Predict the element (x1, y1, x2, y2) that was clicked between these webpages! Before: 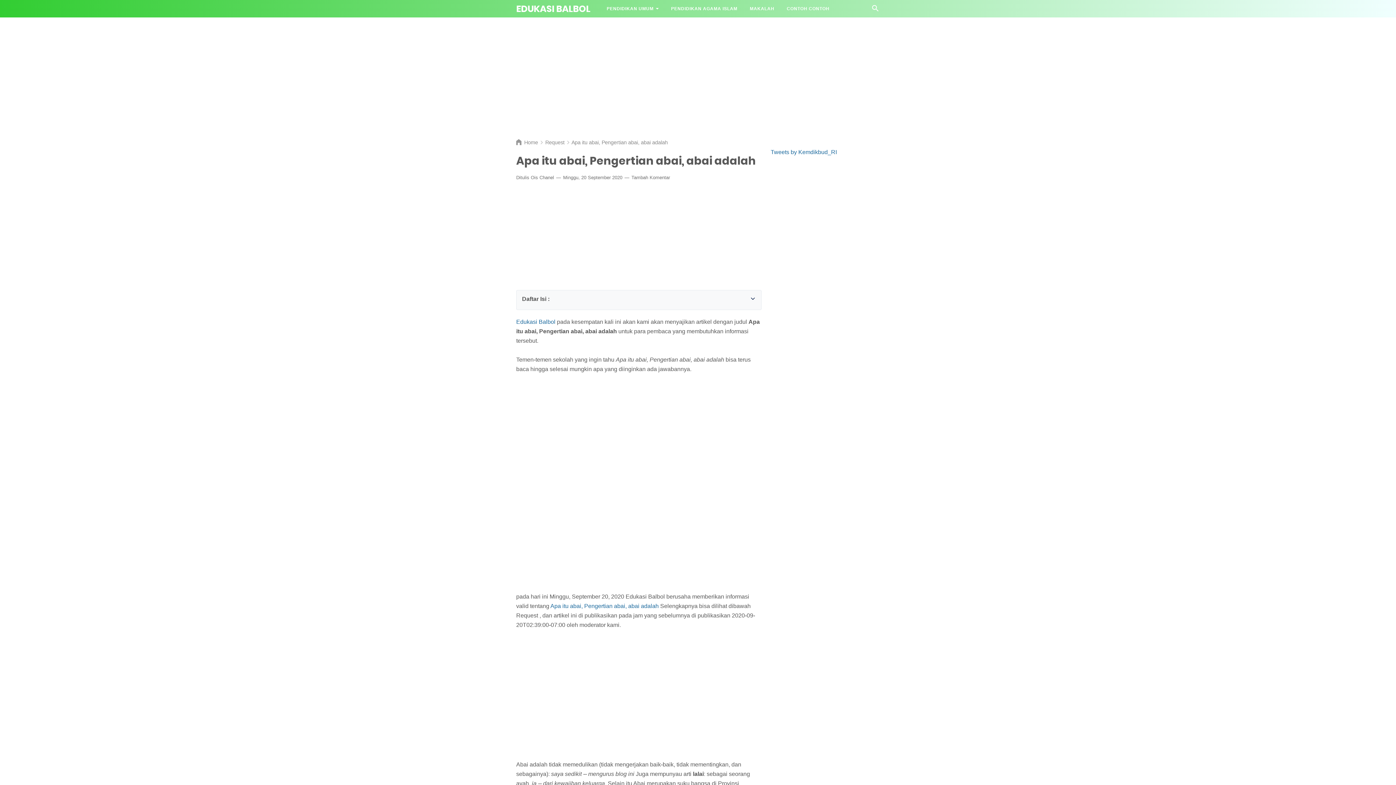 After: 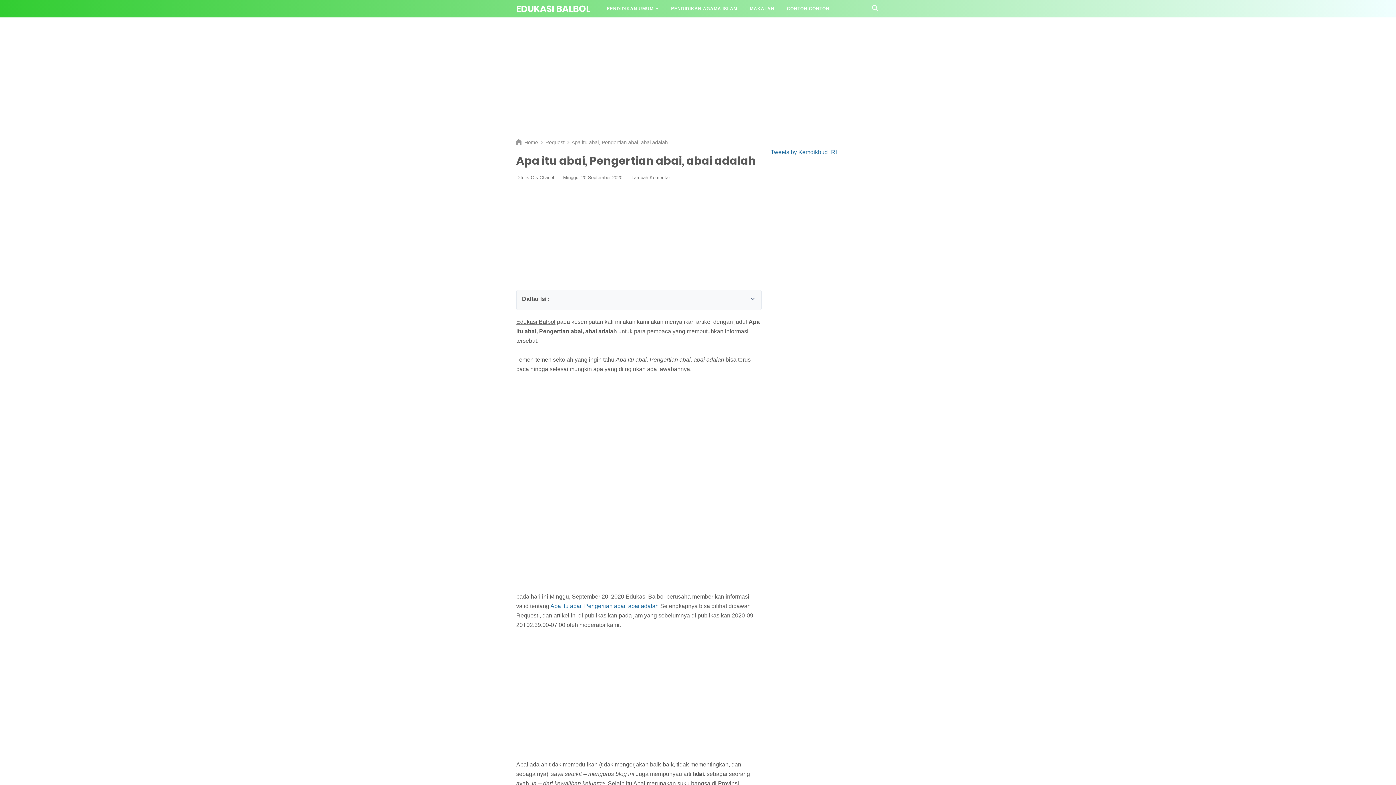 Action: bbox: (516, 318, 555, 325) label: Edukasi Balbol